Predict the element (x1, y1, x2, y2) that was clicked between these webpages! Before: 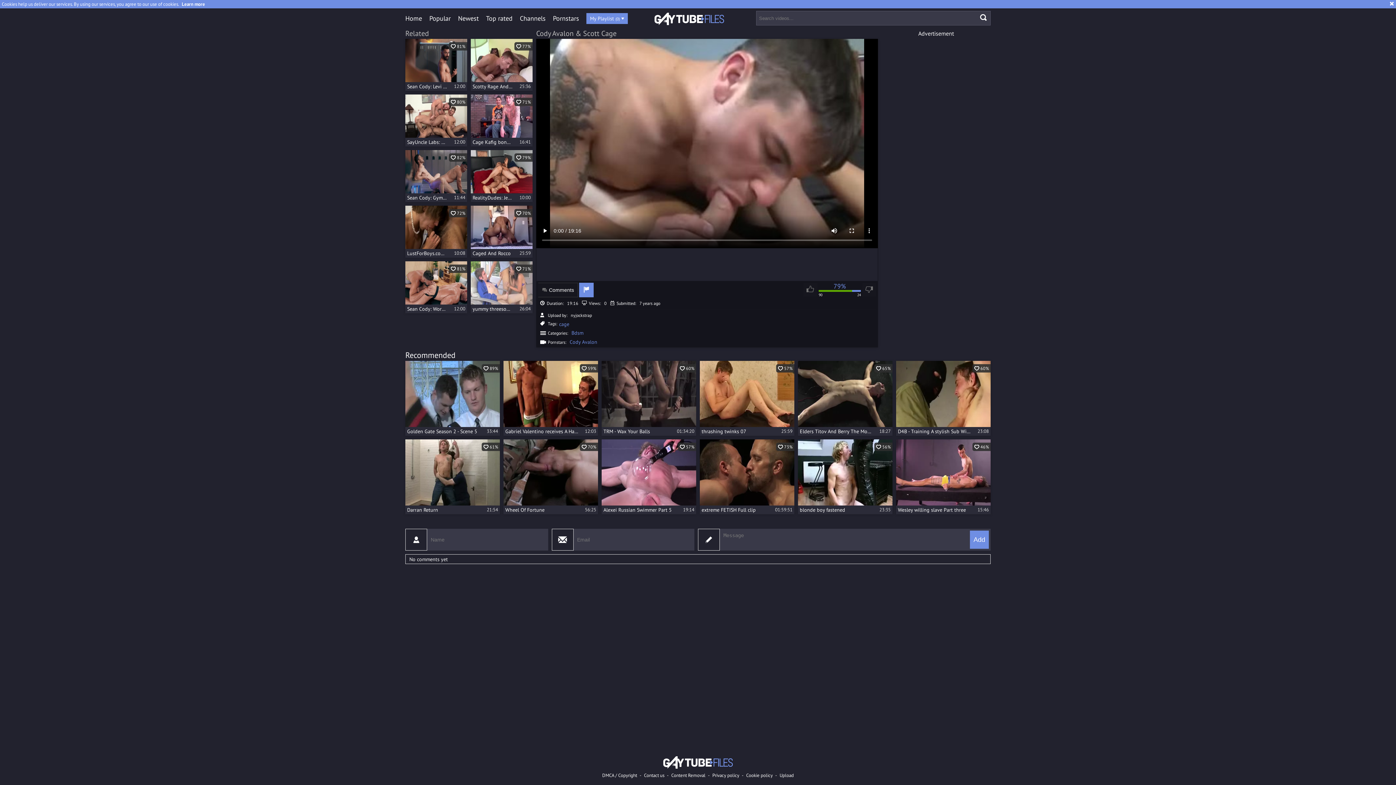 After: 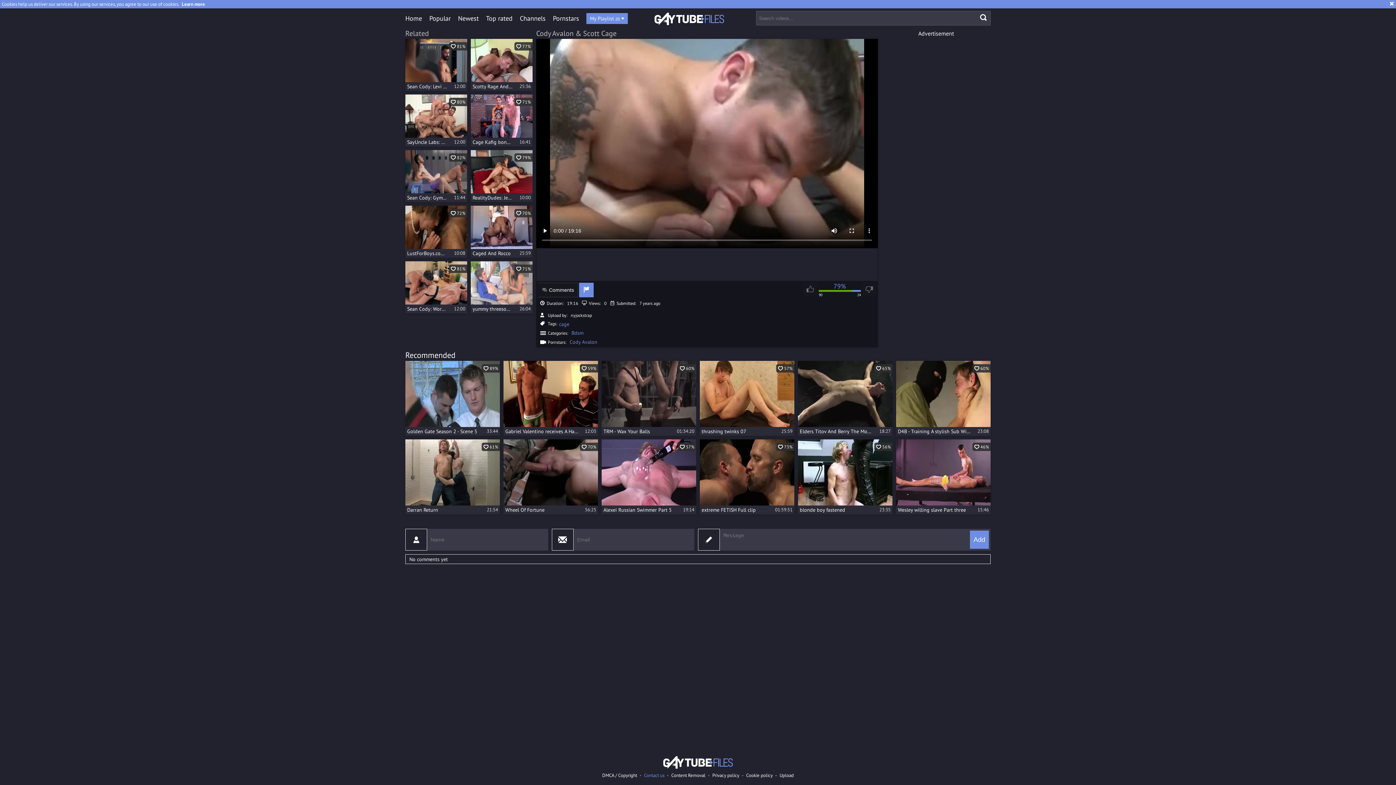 Action: bbox: (644, 773, 664, 778) label: Contact us